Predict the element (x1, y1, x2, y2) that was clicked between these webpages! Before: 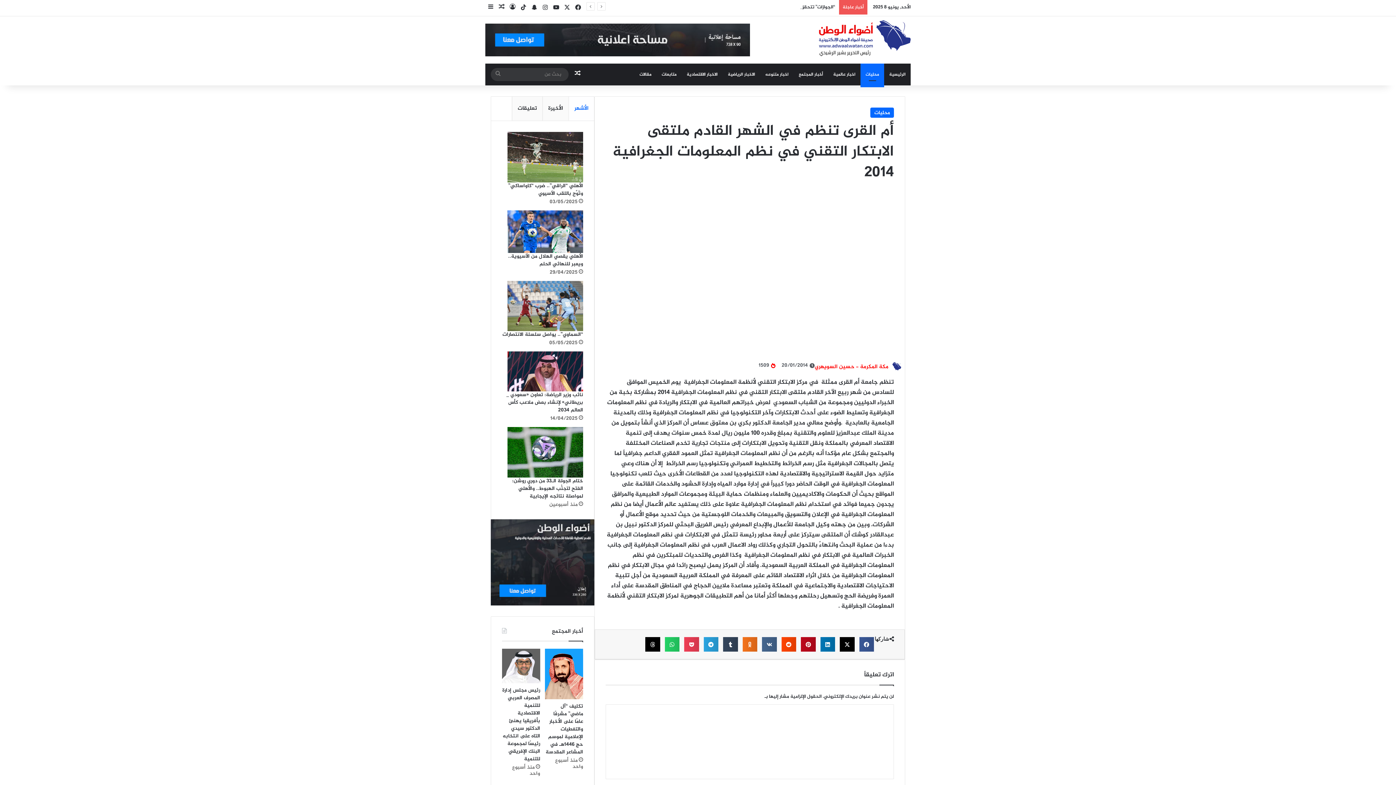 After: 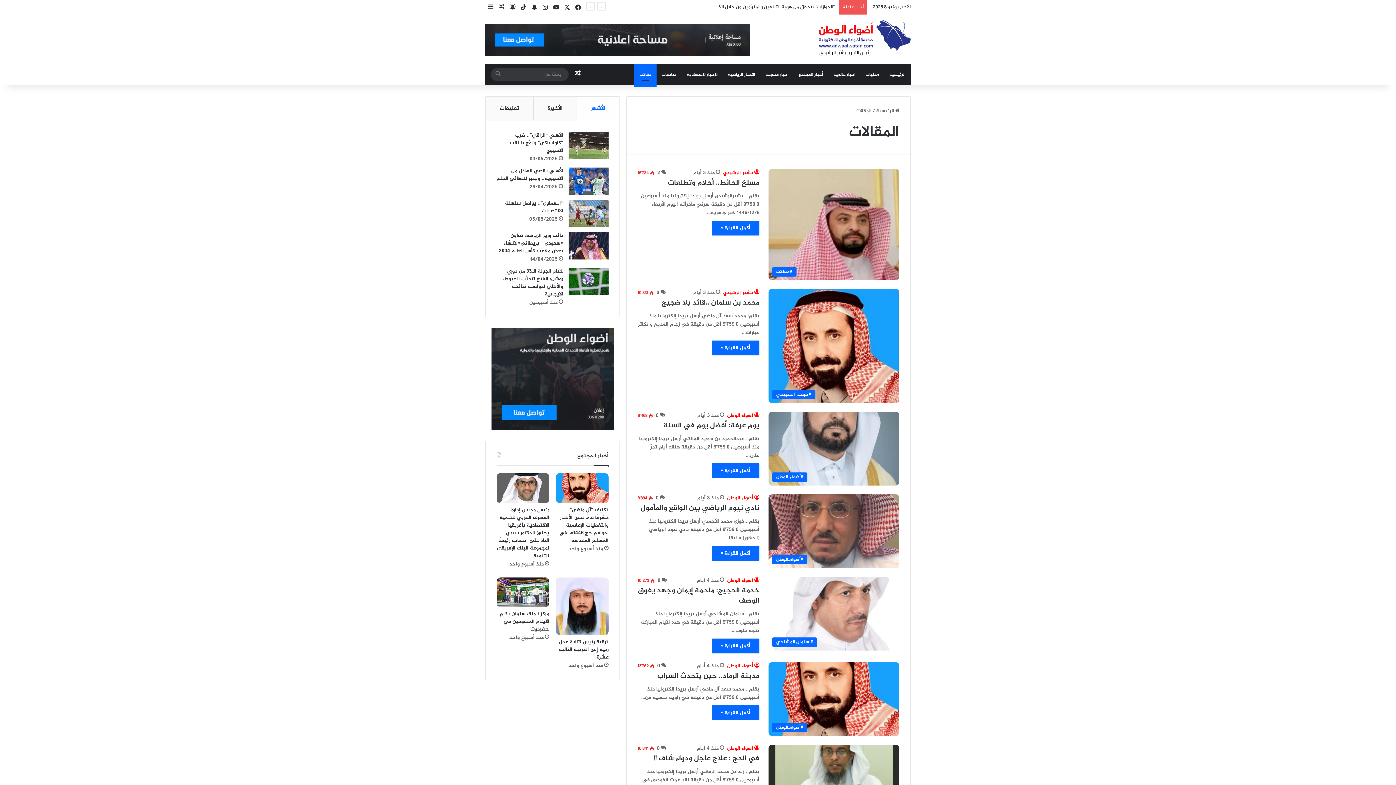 Action: bbox: (634, 63, 656, 85) label: مقالات